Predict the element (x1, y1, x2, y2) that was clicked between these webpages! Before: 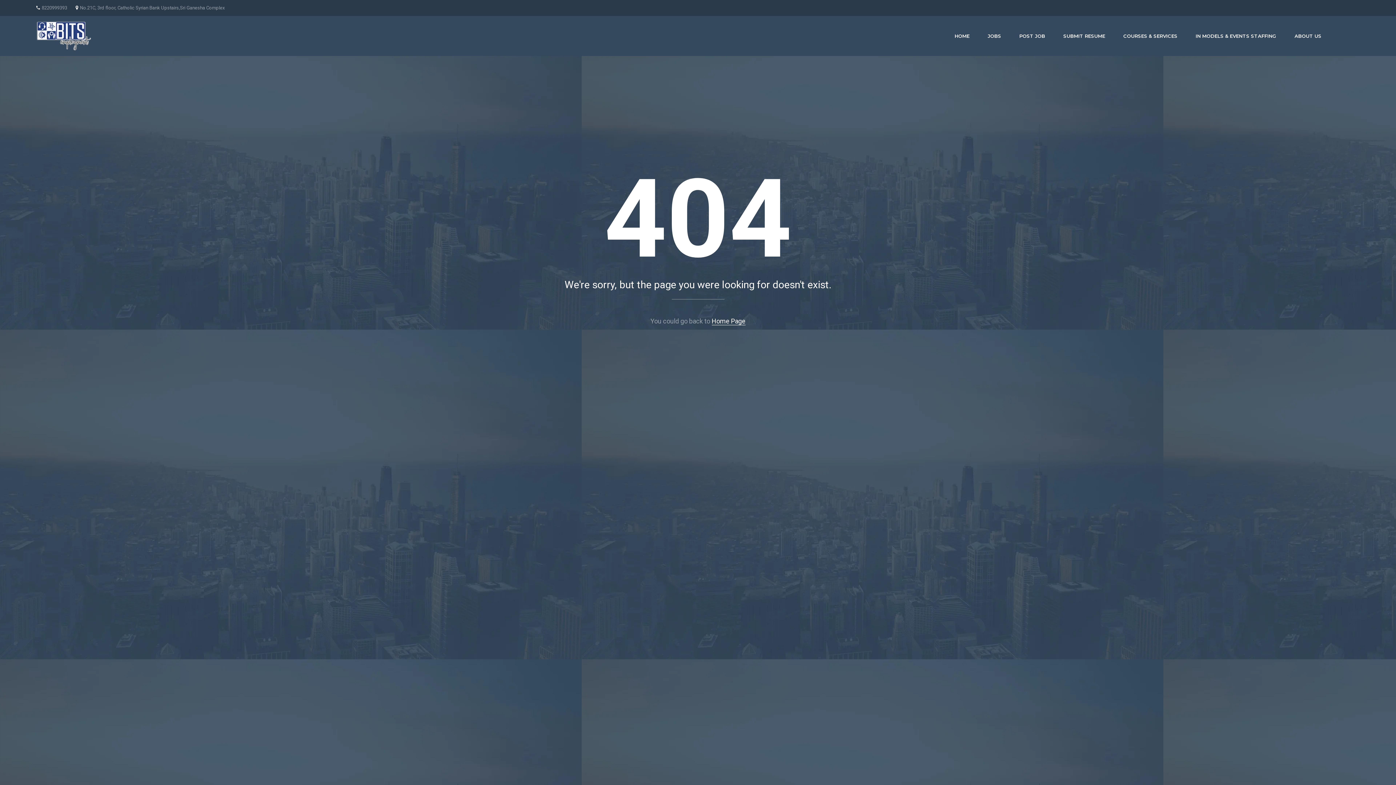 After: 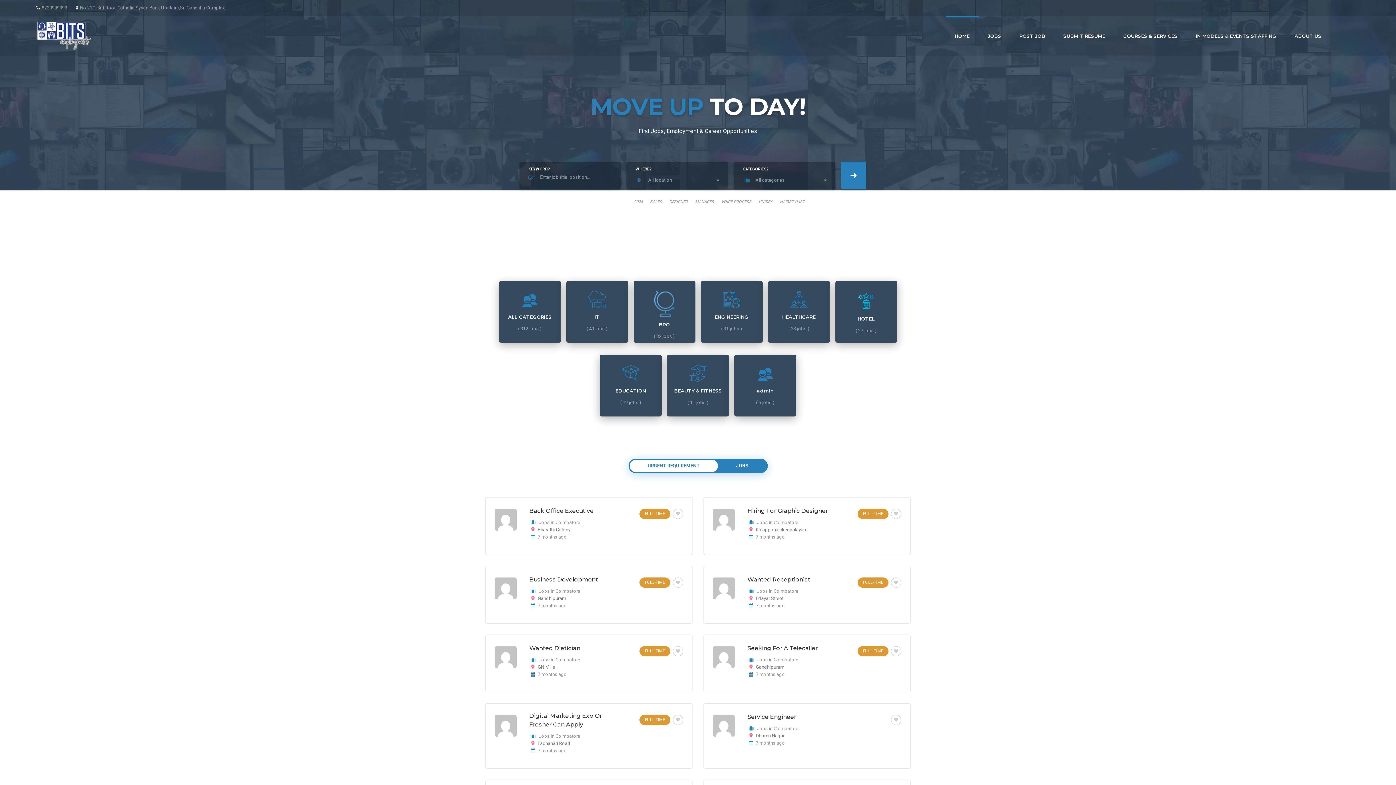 Action: bbox: (36, 16, 90, 56)